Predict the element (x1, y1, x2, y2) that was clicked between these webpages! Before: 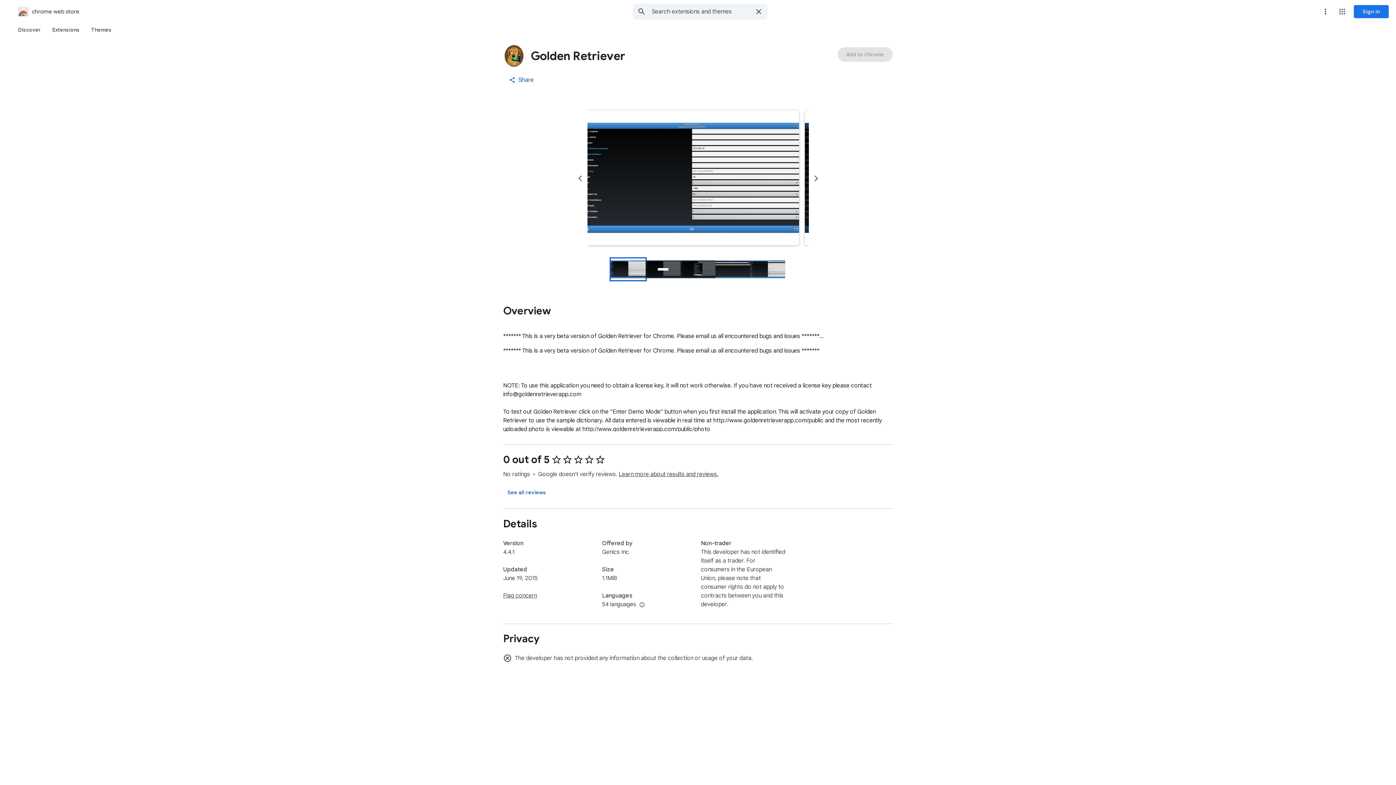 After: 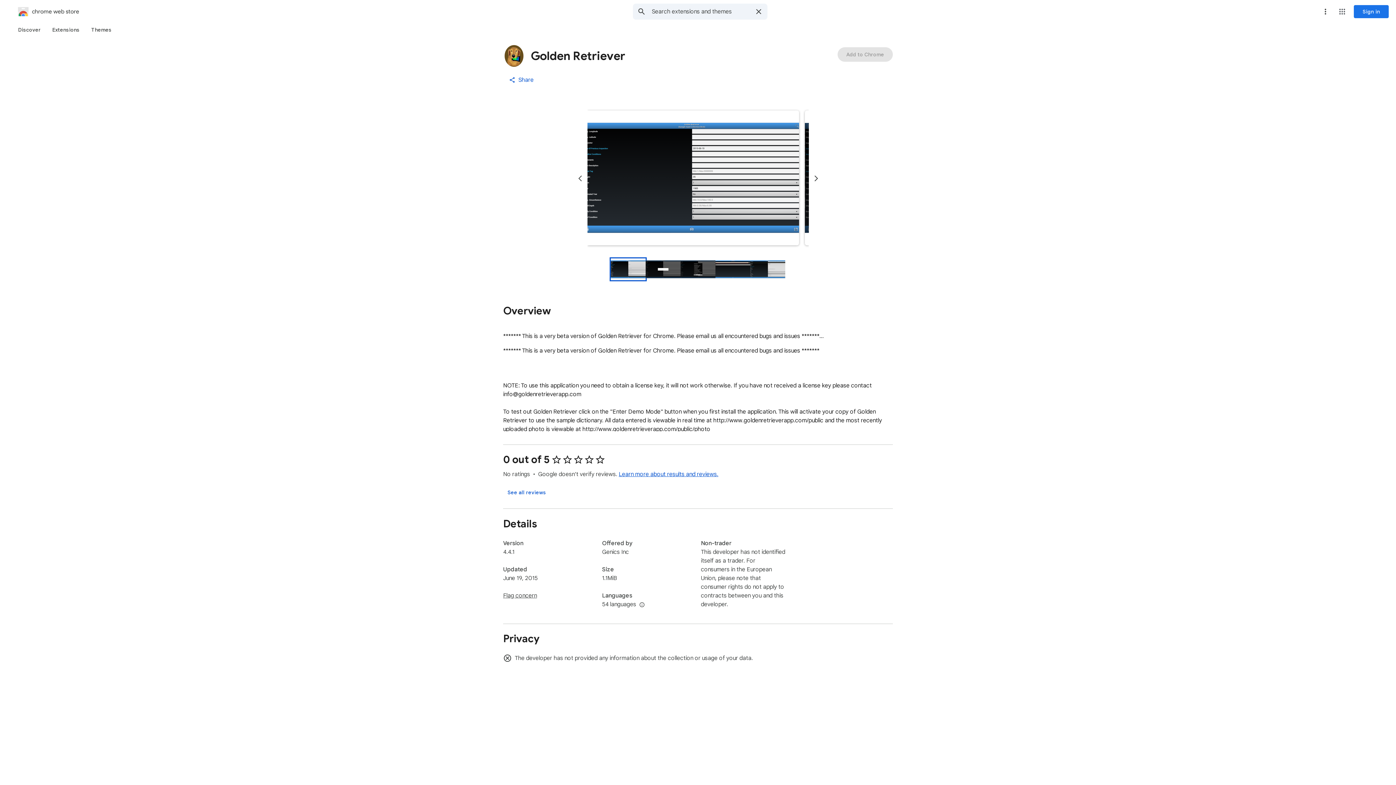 Action: bbox: (618, 471, 718, 478) label: Learn more about results and reviews.